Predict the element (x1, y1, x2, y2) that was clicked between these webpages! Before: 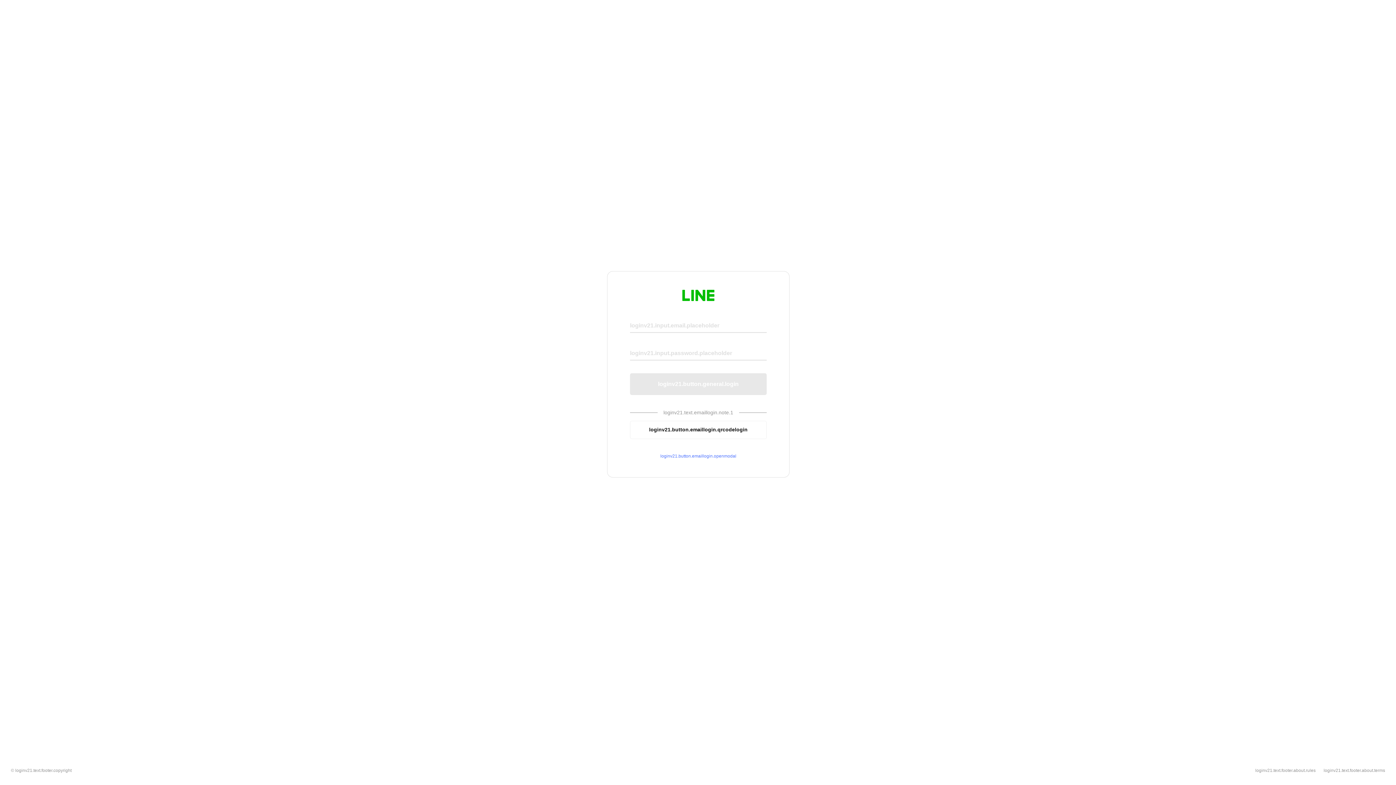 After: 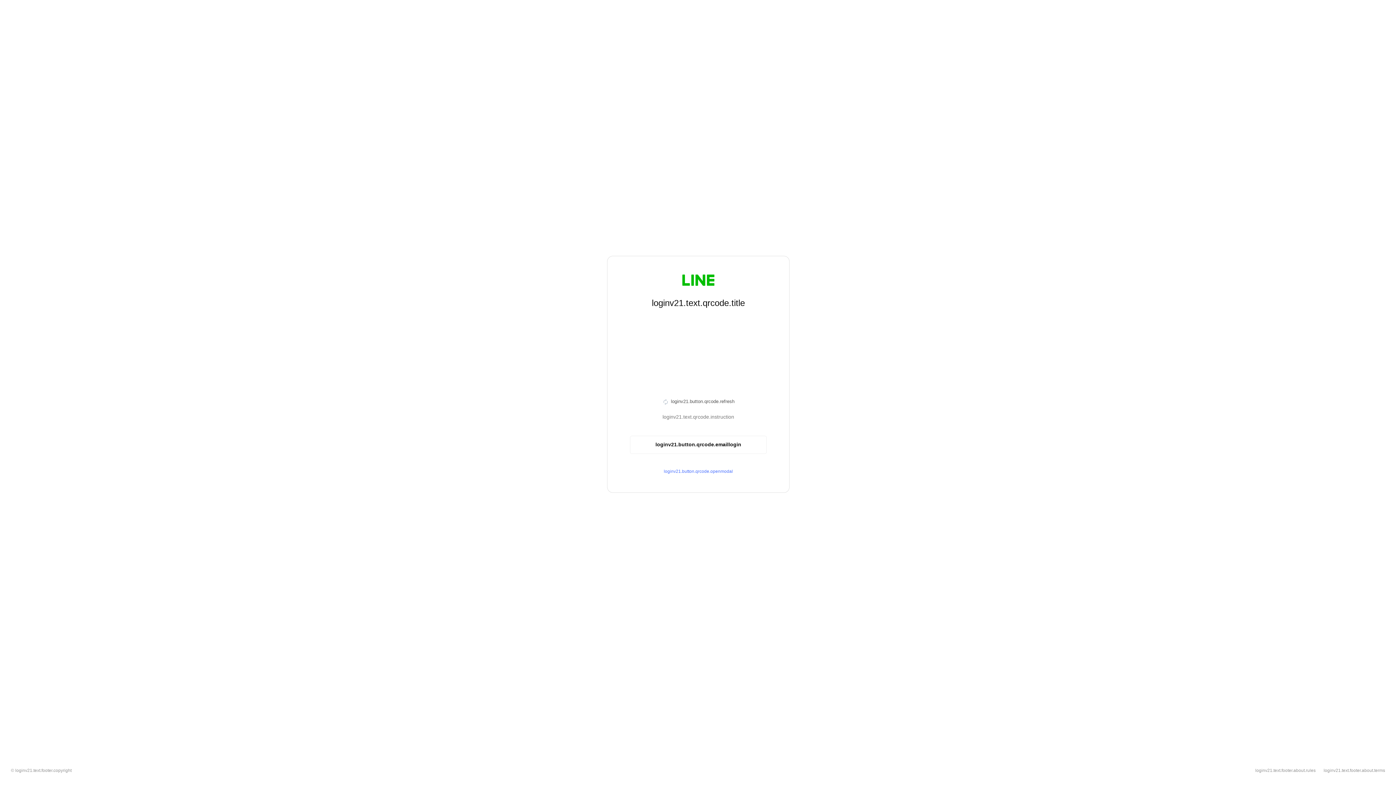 Action: bbox: (630, 420, 766, 439) label: loginv21.button.emaillogin.qrcodelogin